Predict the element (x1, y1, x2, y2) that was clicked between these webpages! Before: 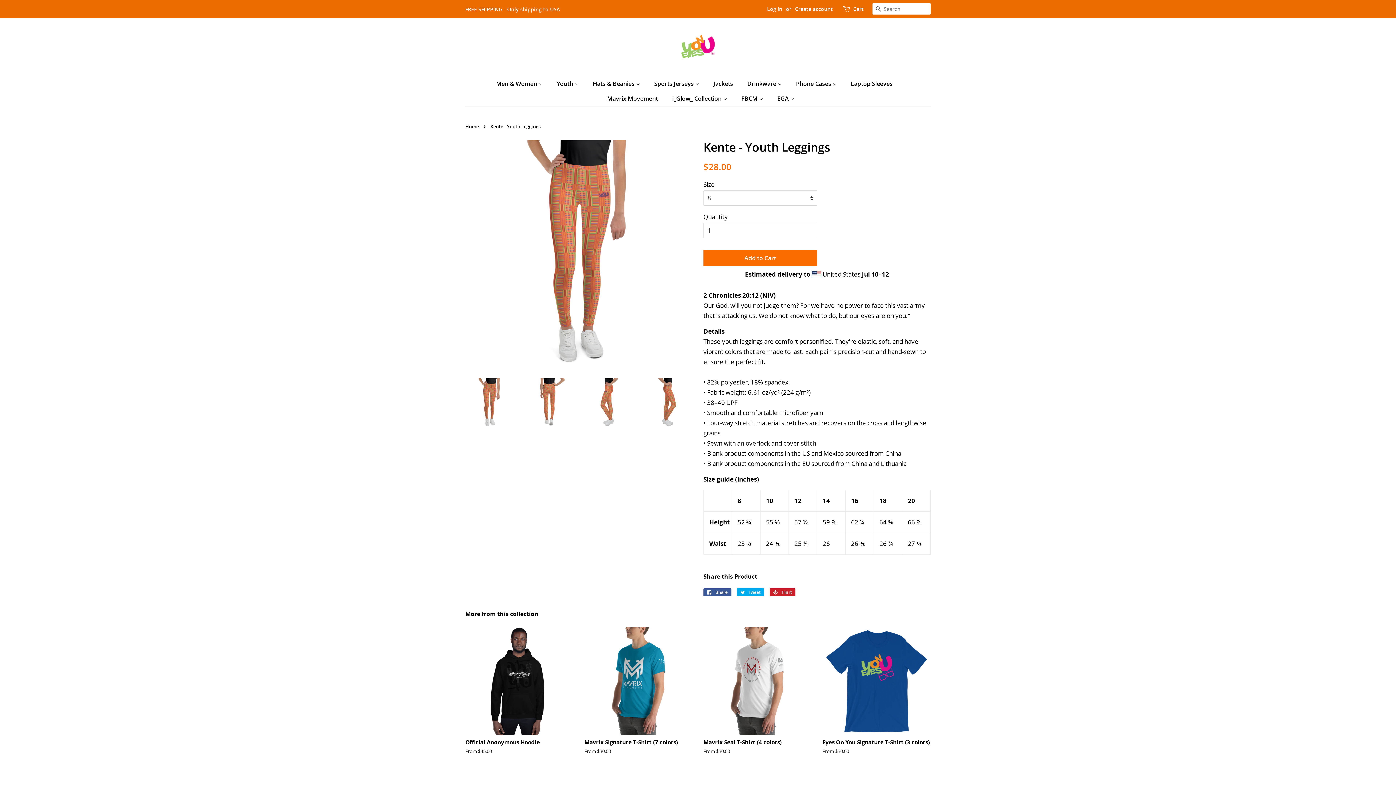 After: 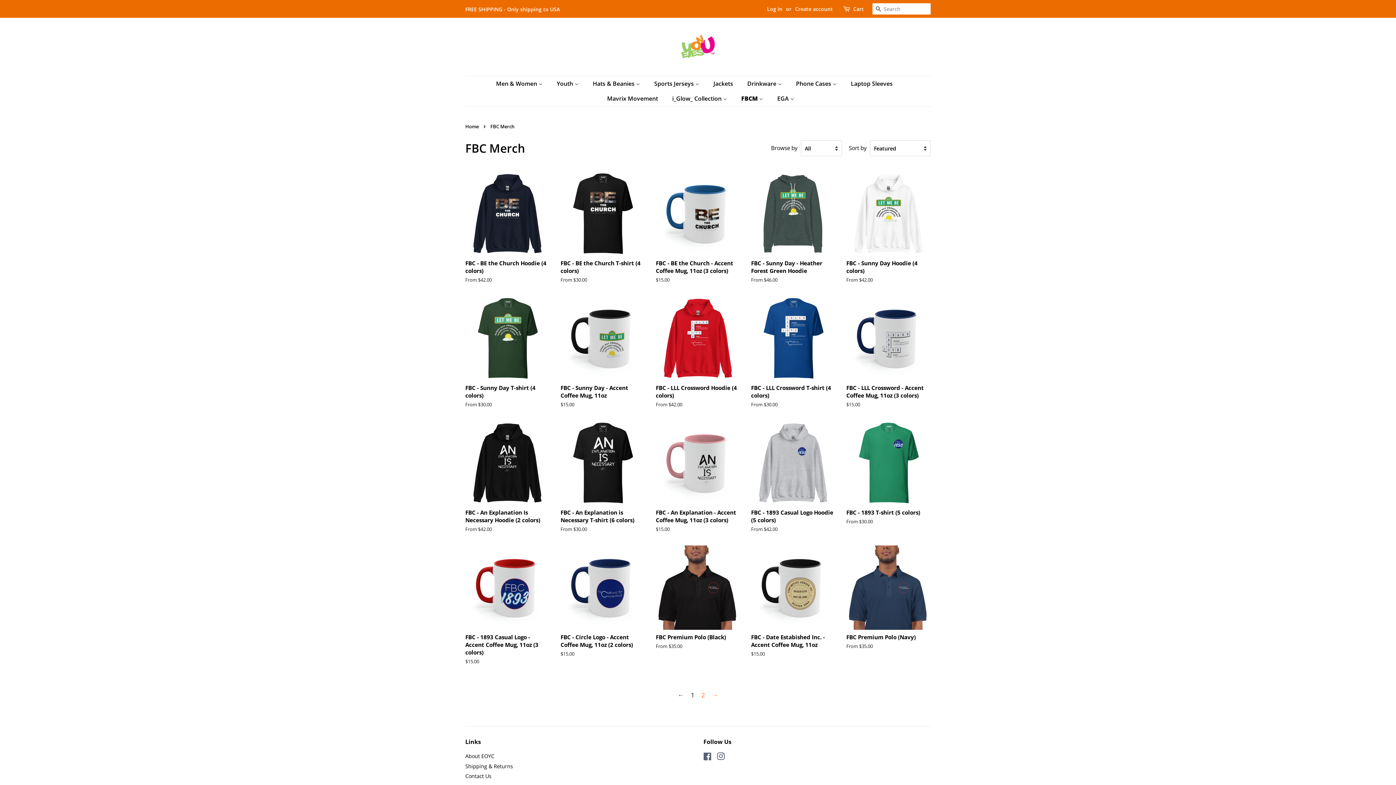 Action: label: FBCM  bbox: (736, 91, 770, 106)